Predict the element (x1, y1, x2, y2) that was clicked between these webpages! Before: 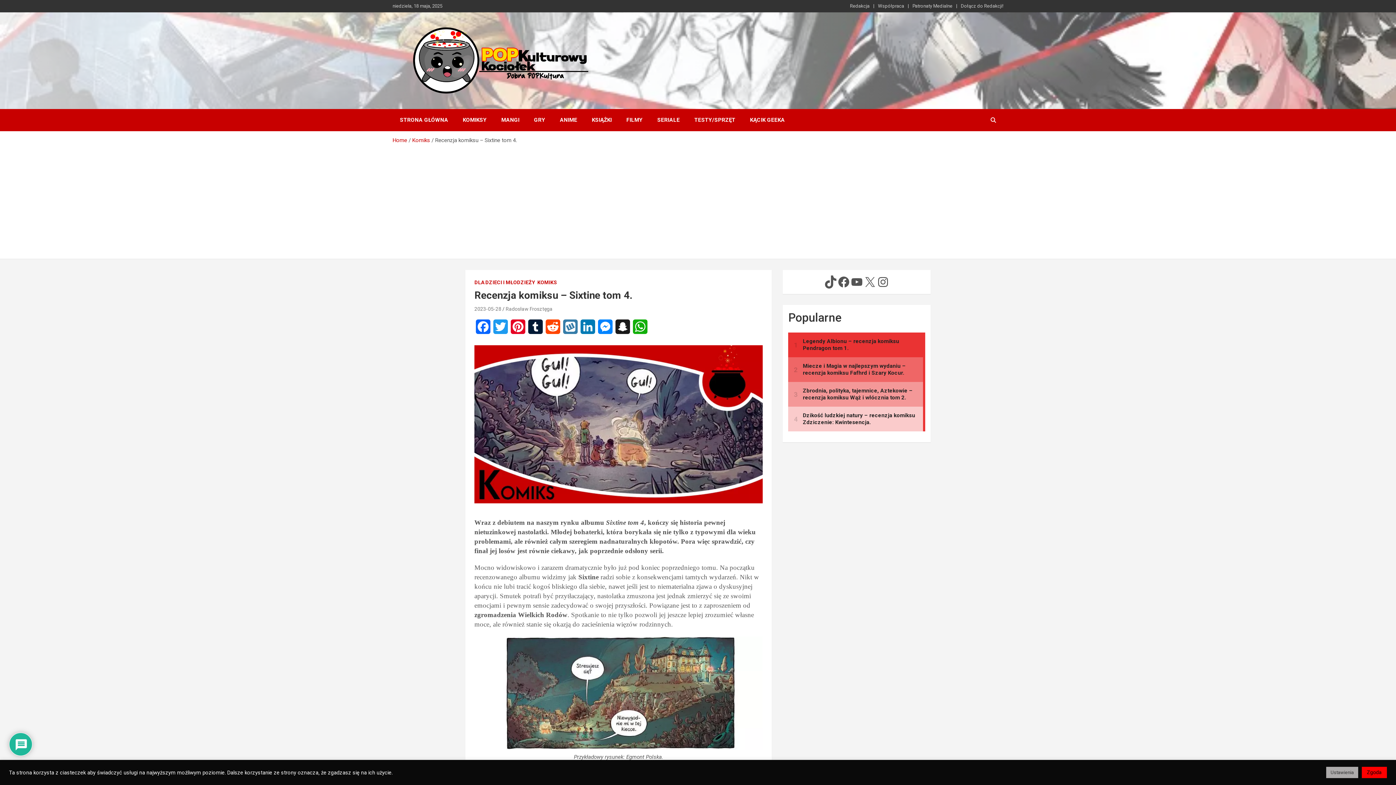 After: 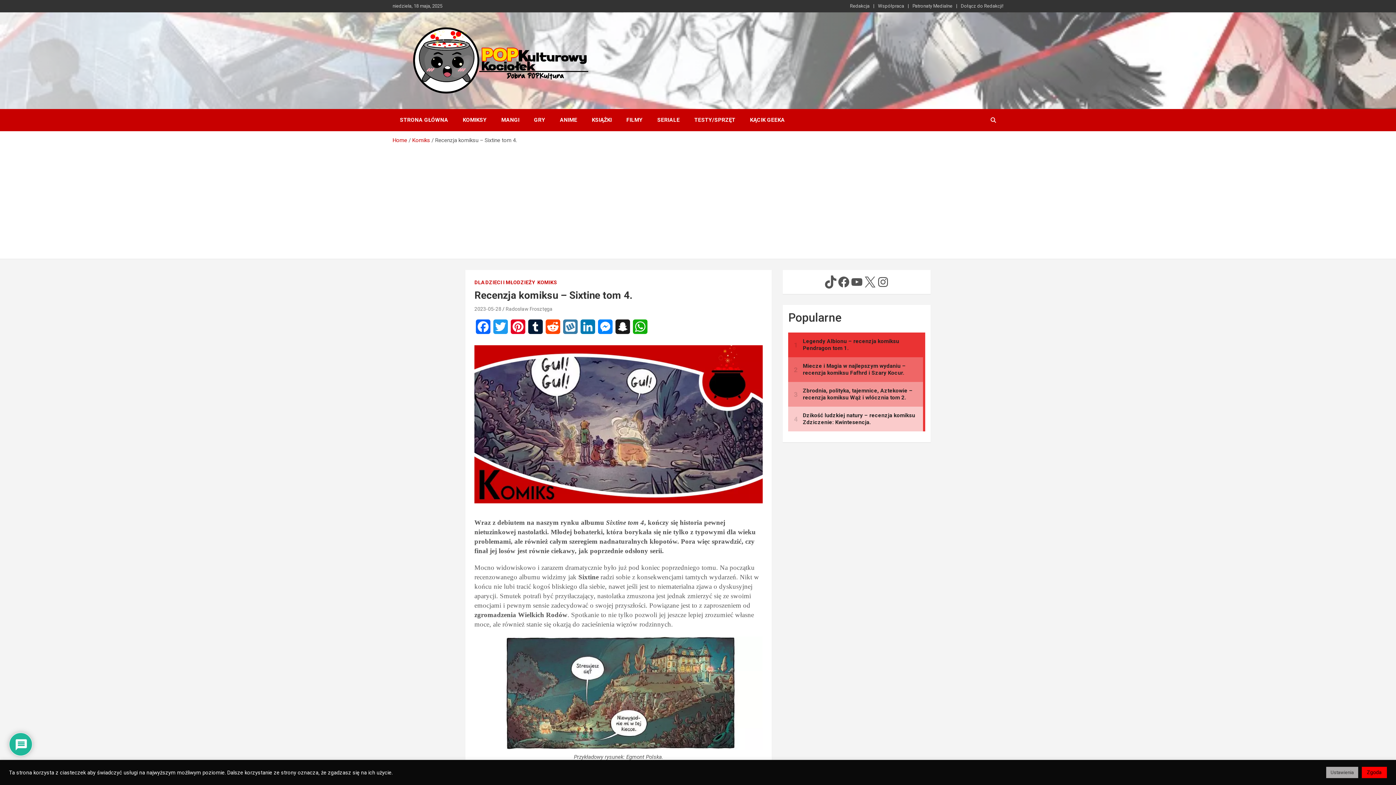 Action: bbox: (863, 275, 876, 288) label: X